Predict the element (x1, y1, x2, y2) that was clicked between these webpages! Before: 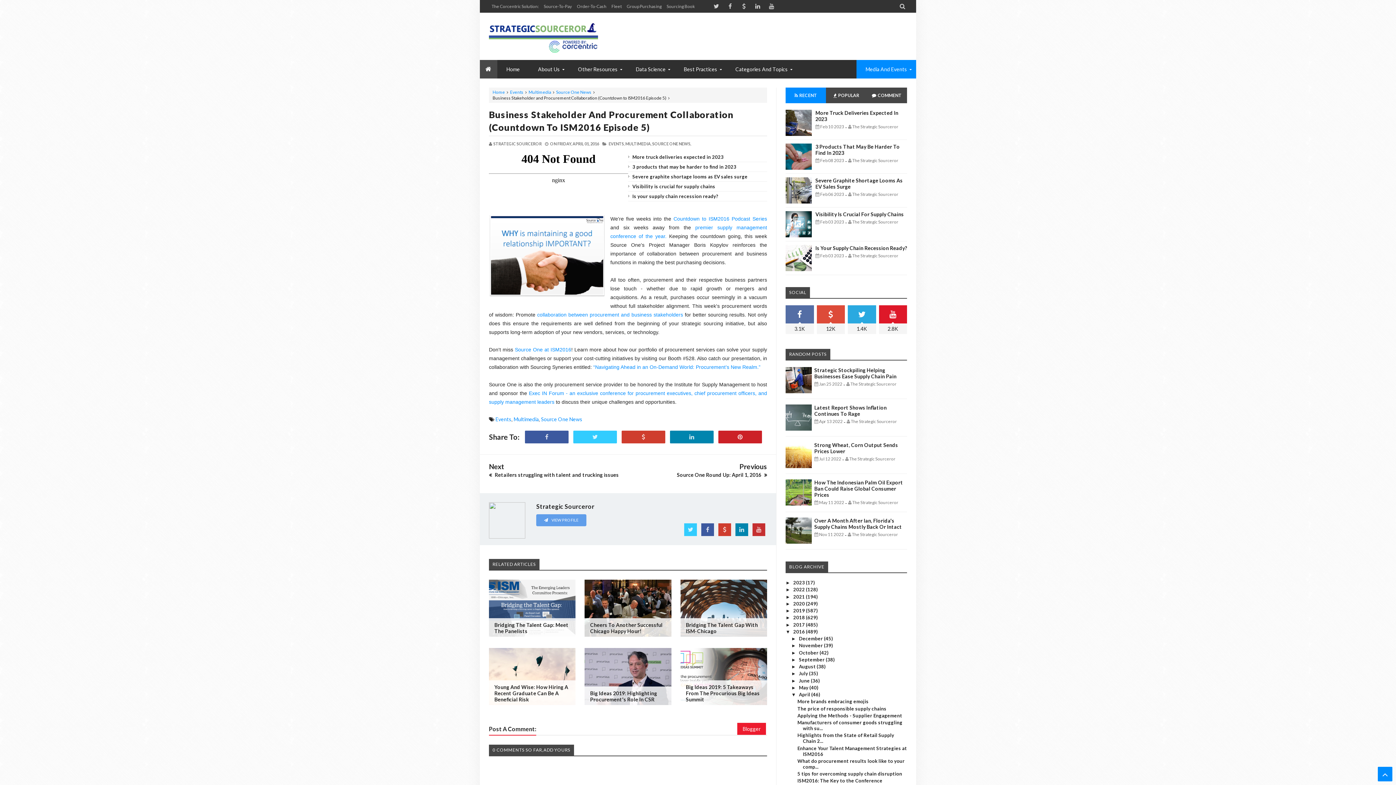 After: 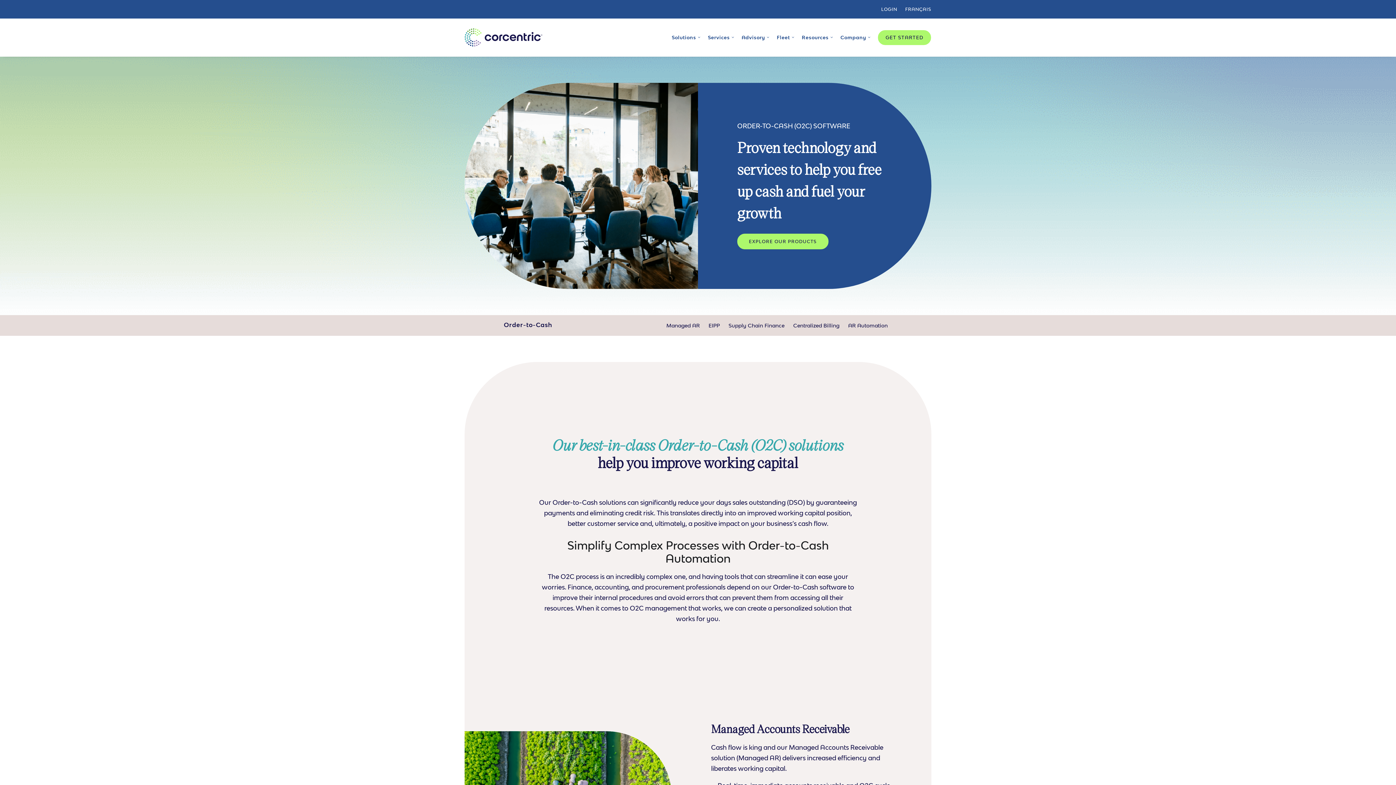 Action: bbox: (574, 1, 609, 11) label: Order-To-Cash